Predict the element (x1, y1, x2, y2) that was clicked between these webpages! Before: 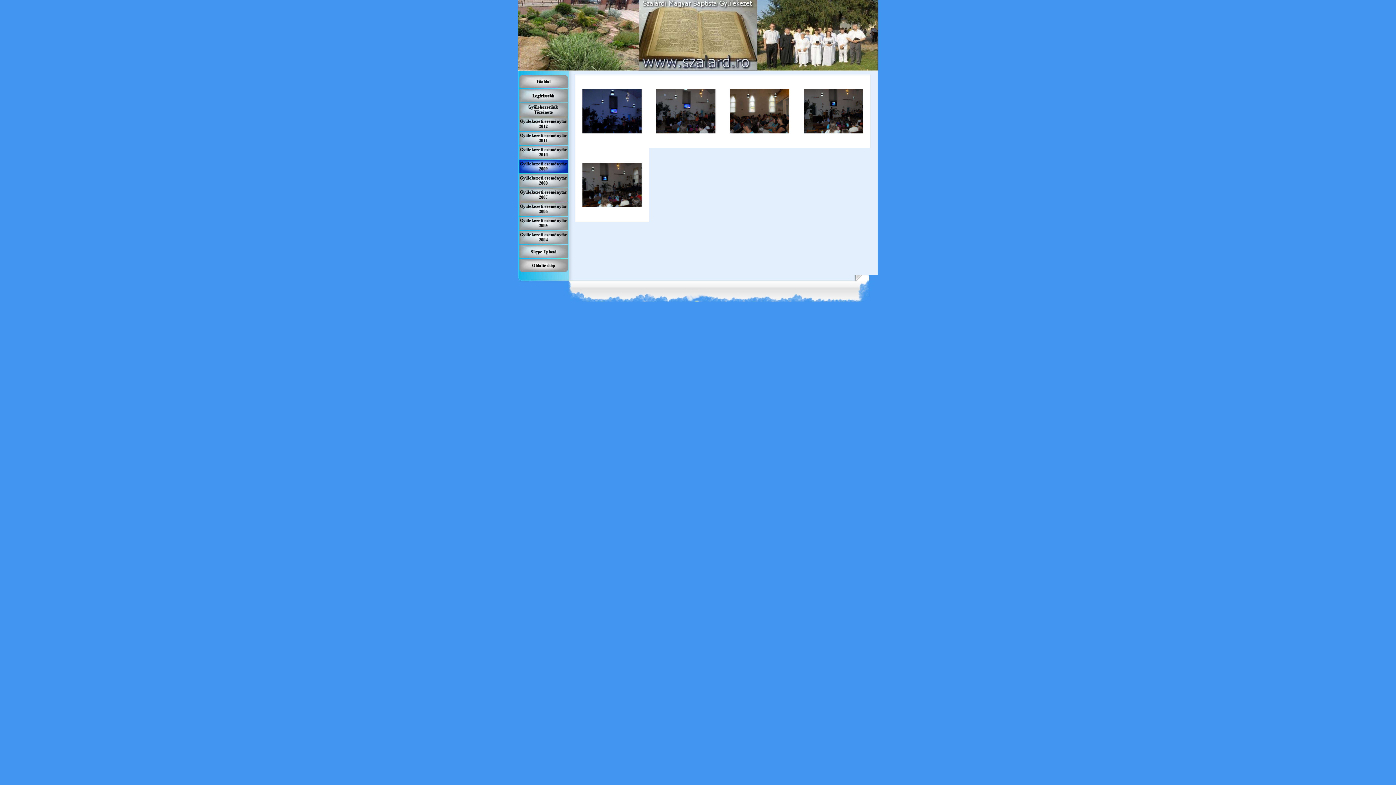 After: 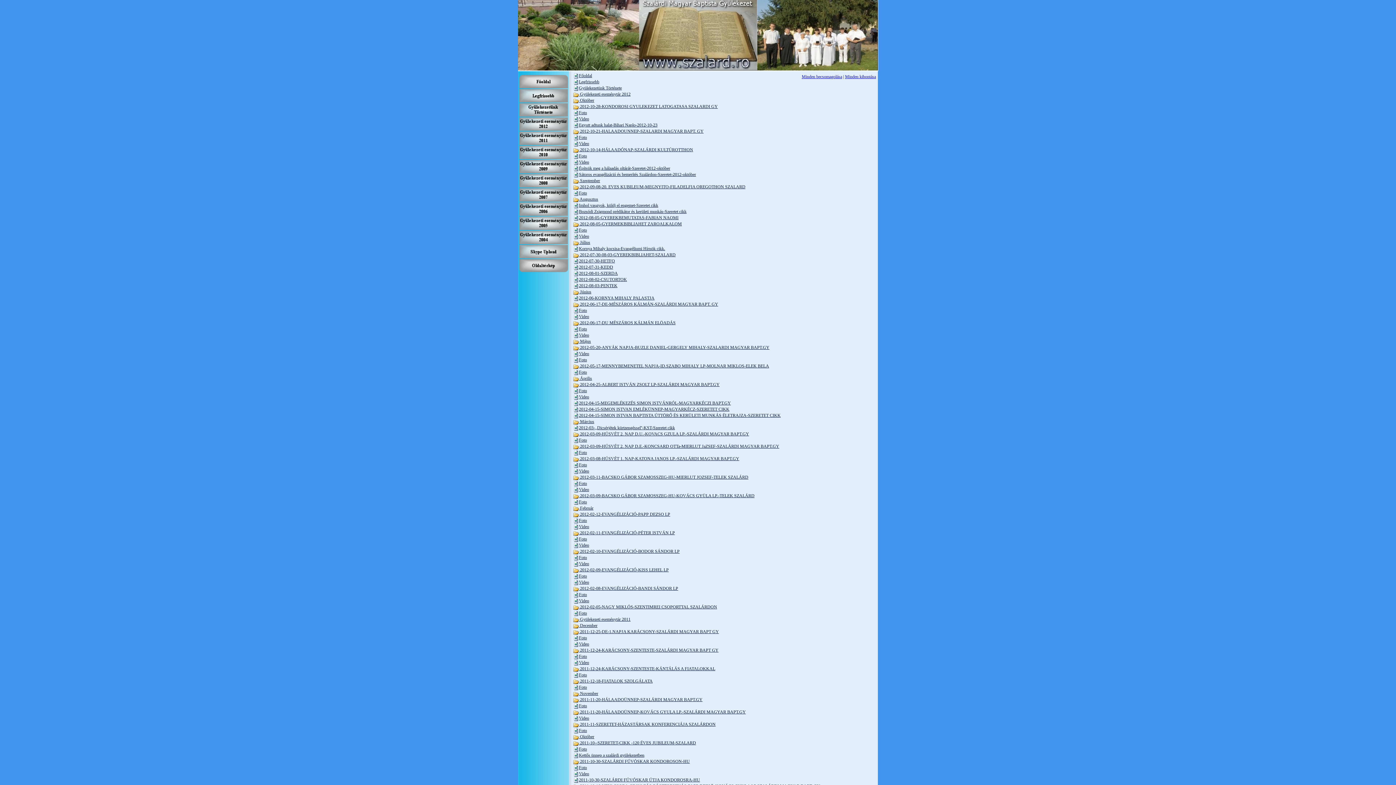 Action: bbox: (519, 259, 568, 272)